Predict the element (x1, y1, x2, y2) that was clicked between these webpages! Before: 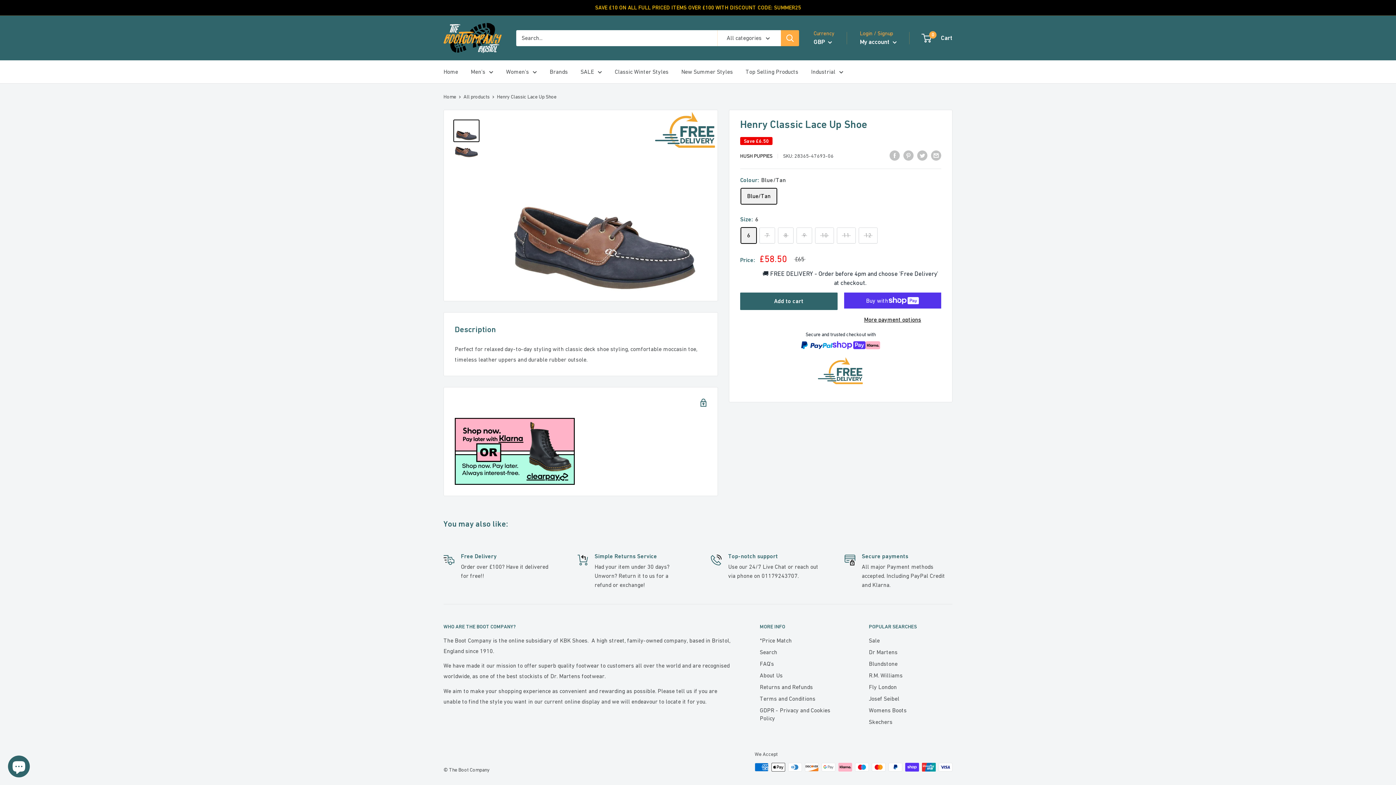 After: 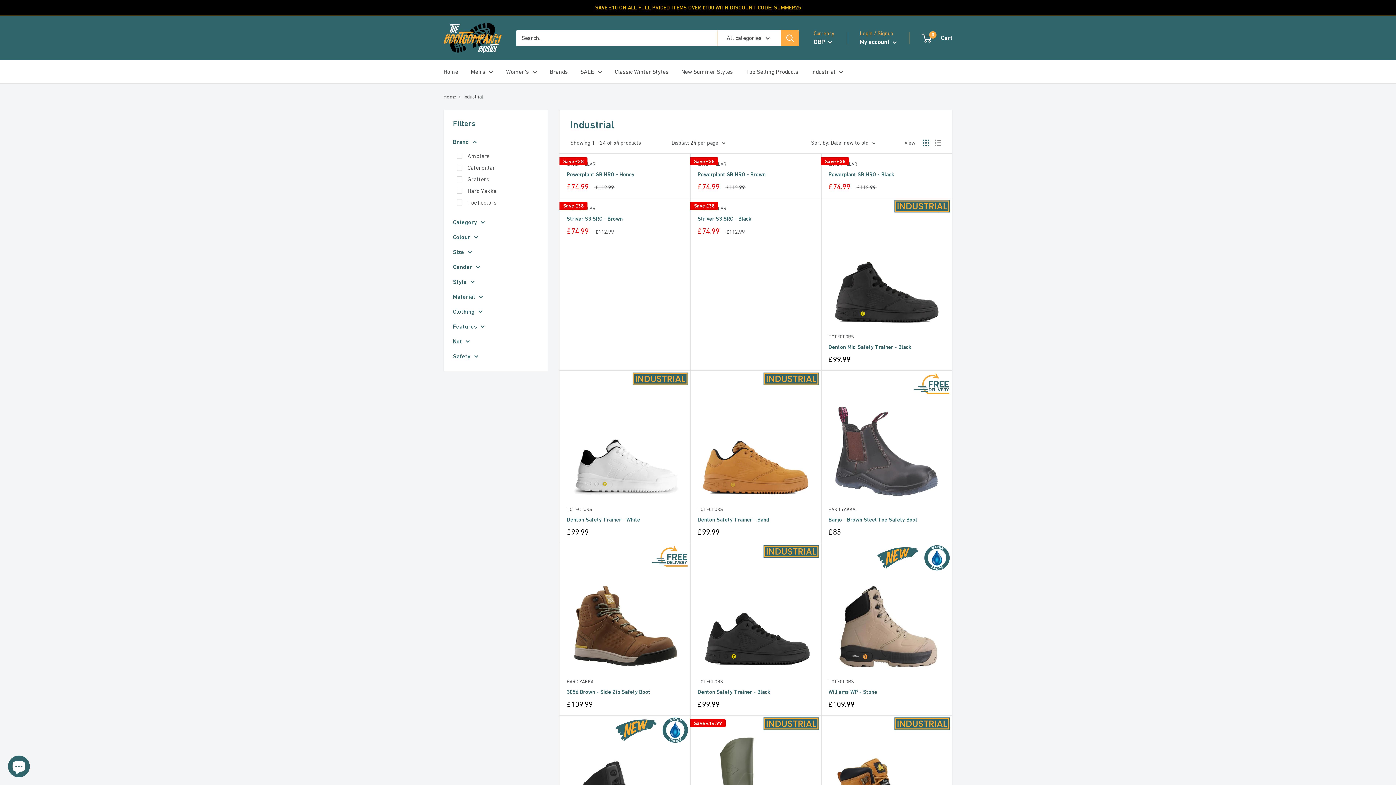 Action: bbox: (811, 66, 843, 77) label: Industrial